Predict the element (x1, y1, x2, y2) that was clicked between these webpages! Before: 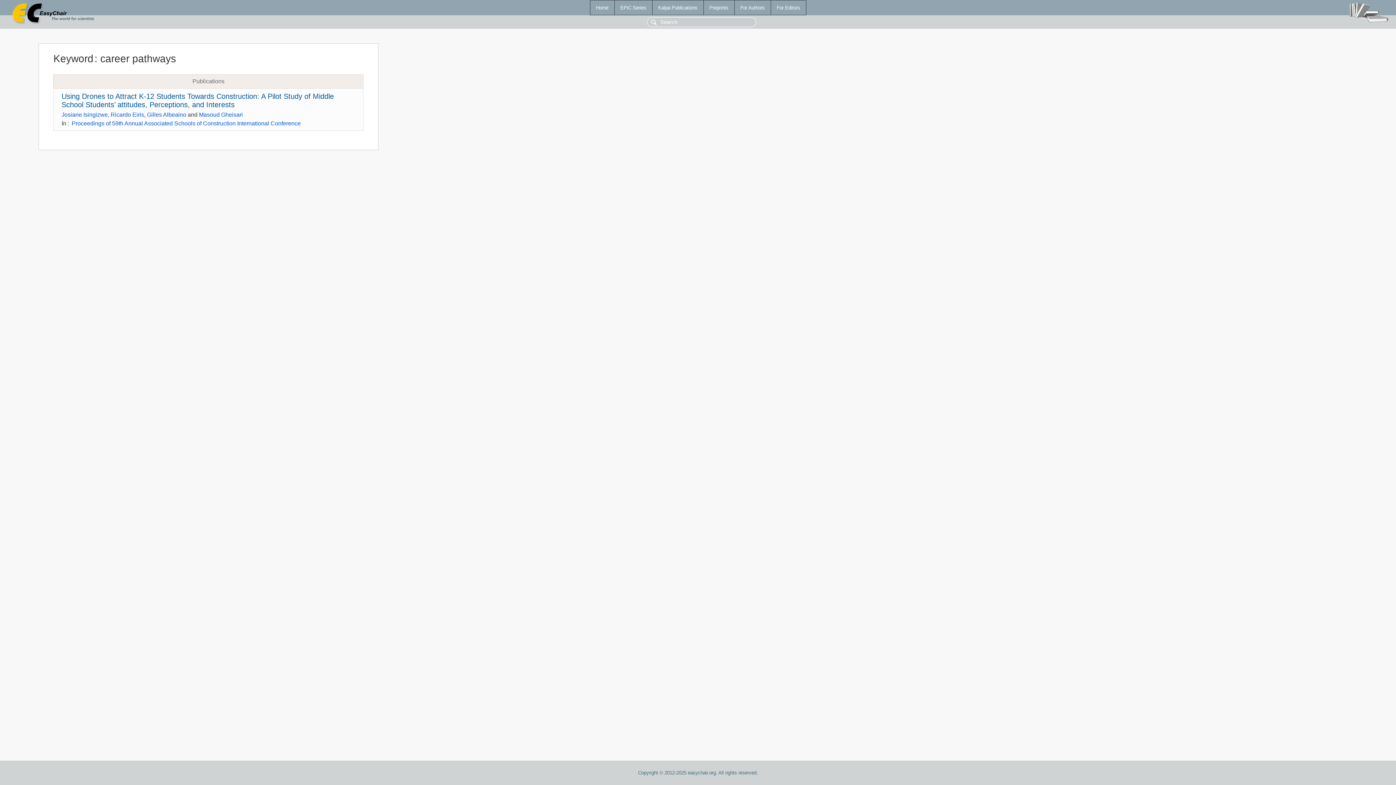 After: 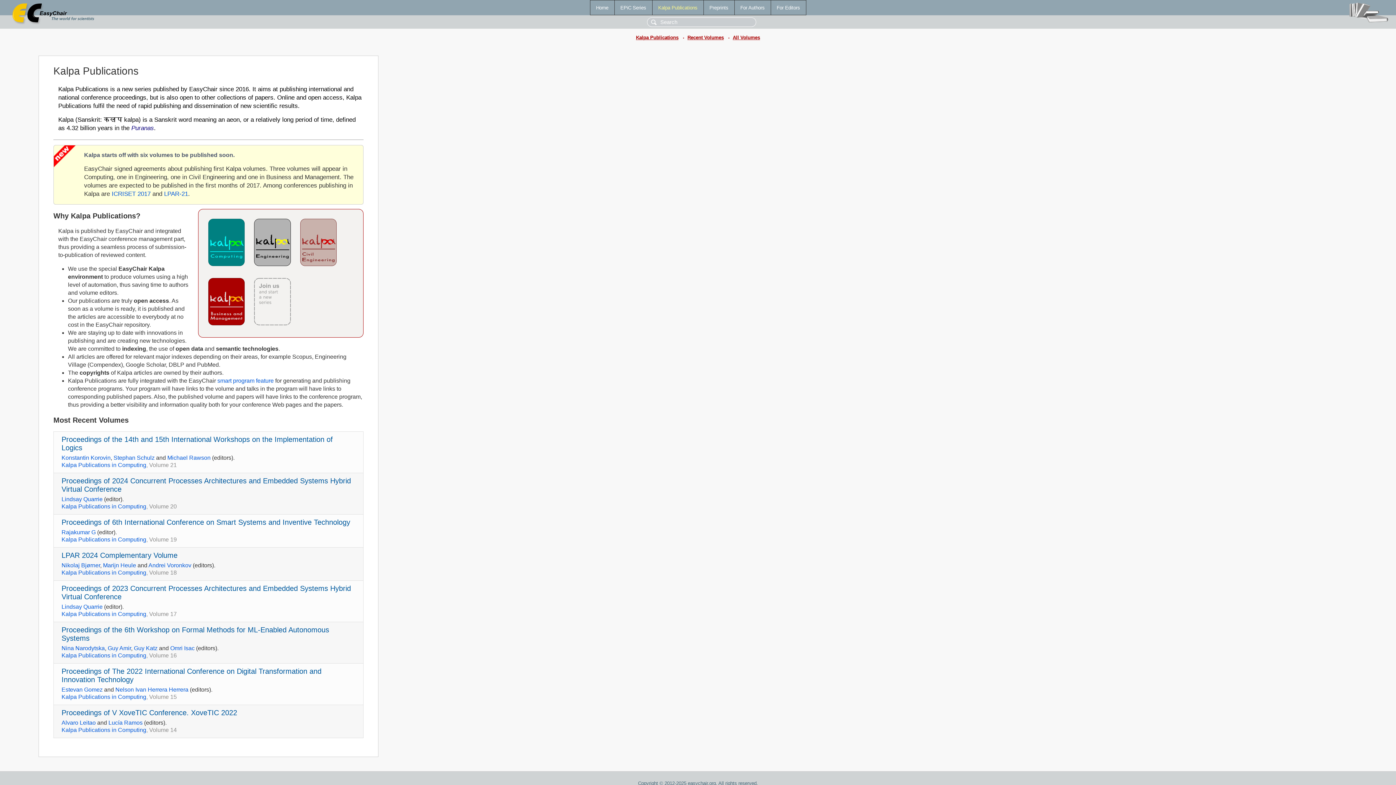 Action: label: Kalpa Publications bbox: (652, 0, 703, 14)